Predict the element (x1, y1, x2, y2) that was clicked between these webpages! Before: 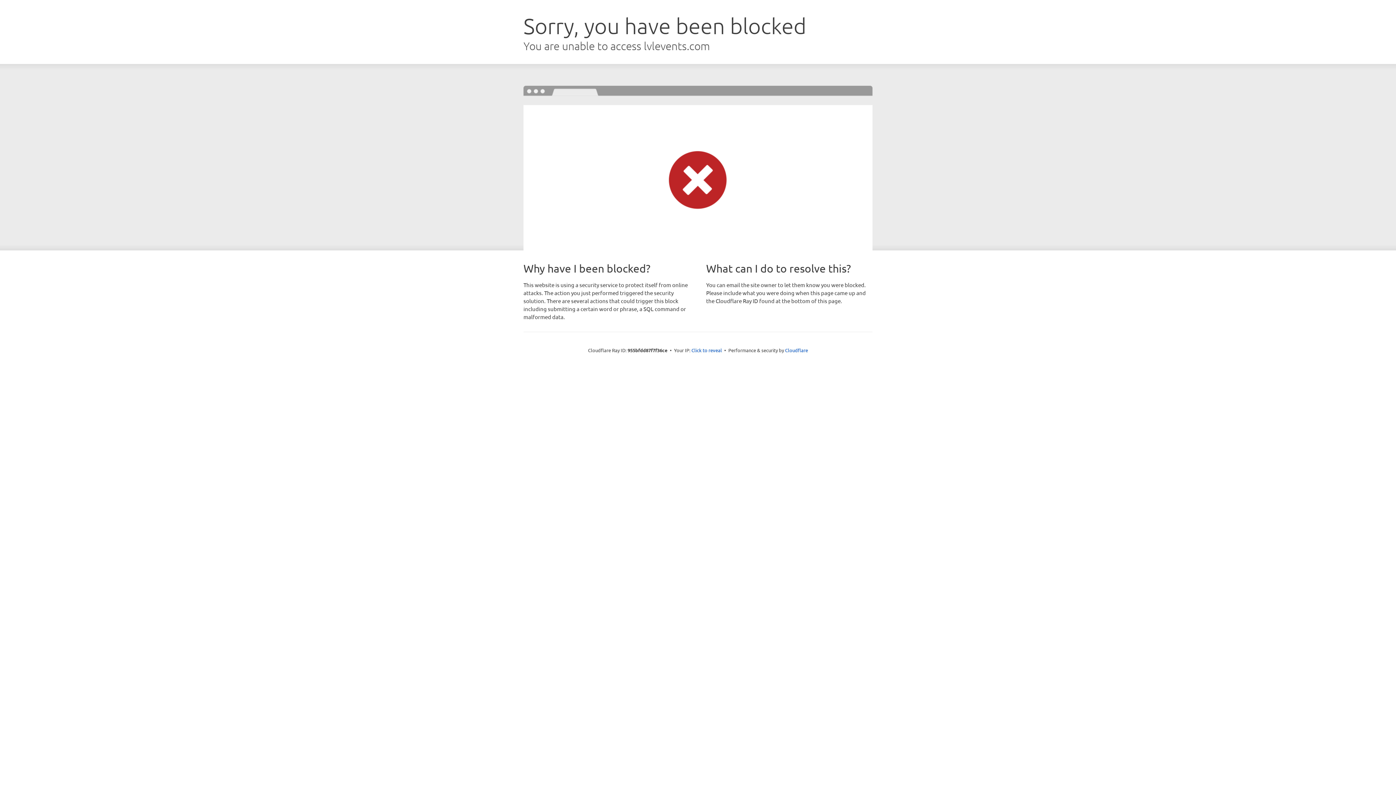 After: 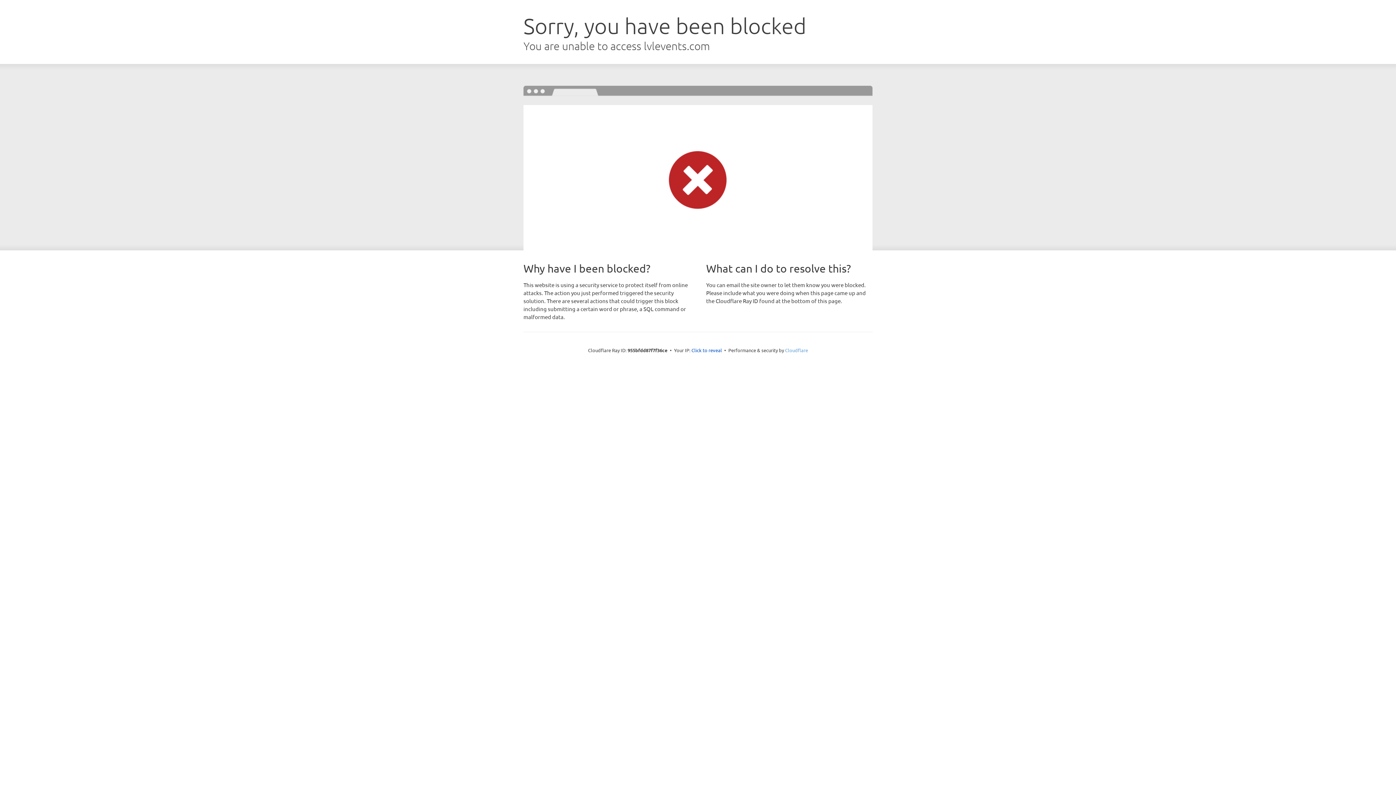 Action: label: Cloudflare bbox: (785, 347, 808, 353)